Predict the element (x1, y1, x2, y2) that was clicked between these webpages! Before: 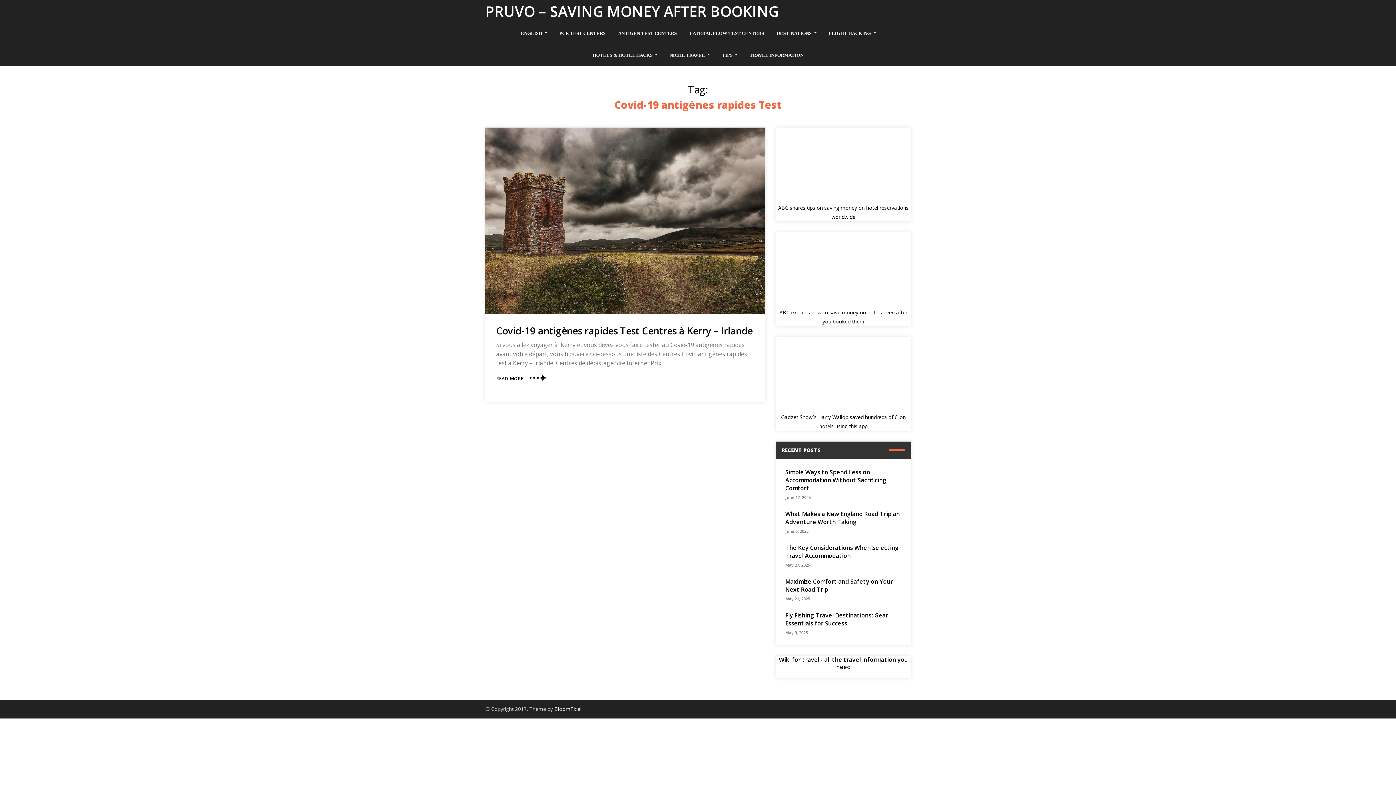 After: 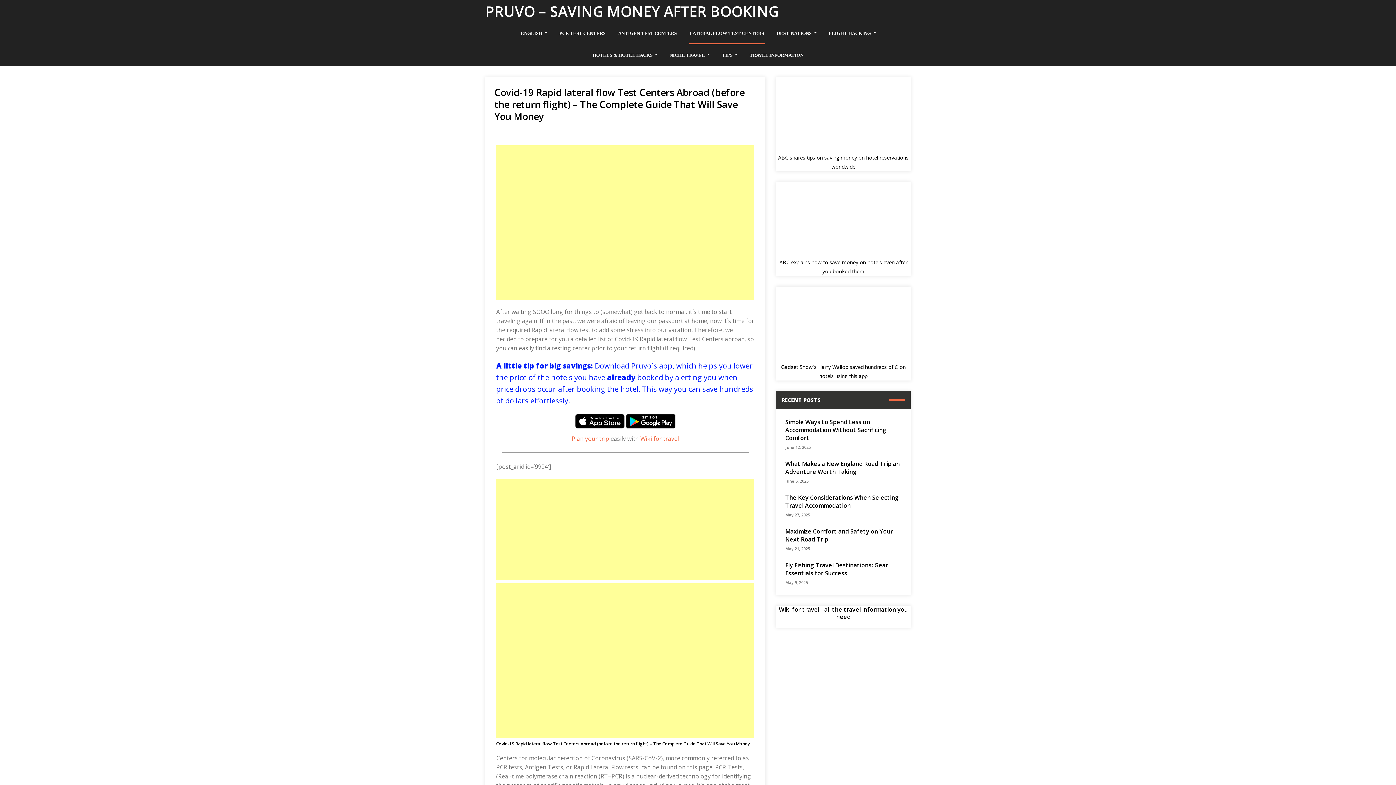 Action: label: LATERAL FLOW TEST CENTERS bbox: (688, 22, 764, 44)